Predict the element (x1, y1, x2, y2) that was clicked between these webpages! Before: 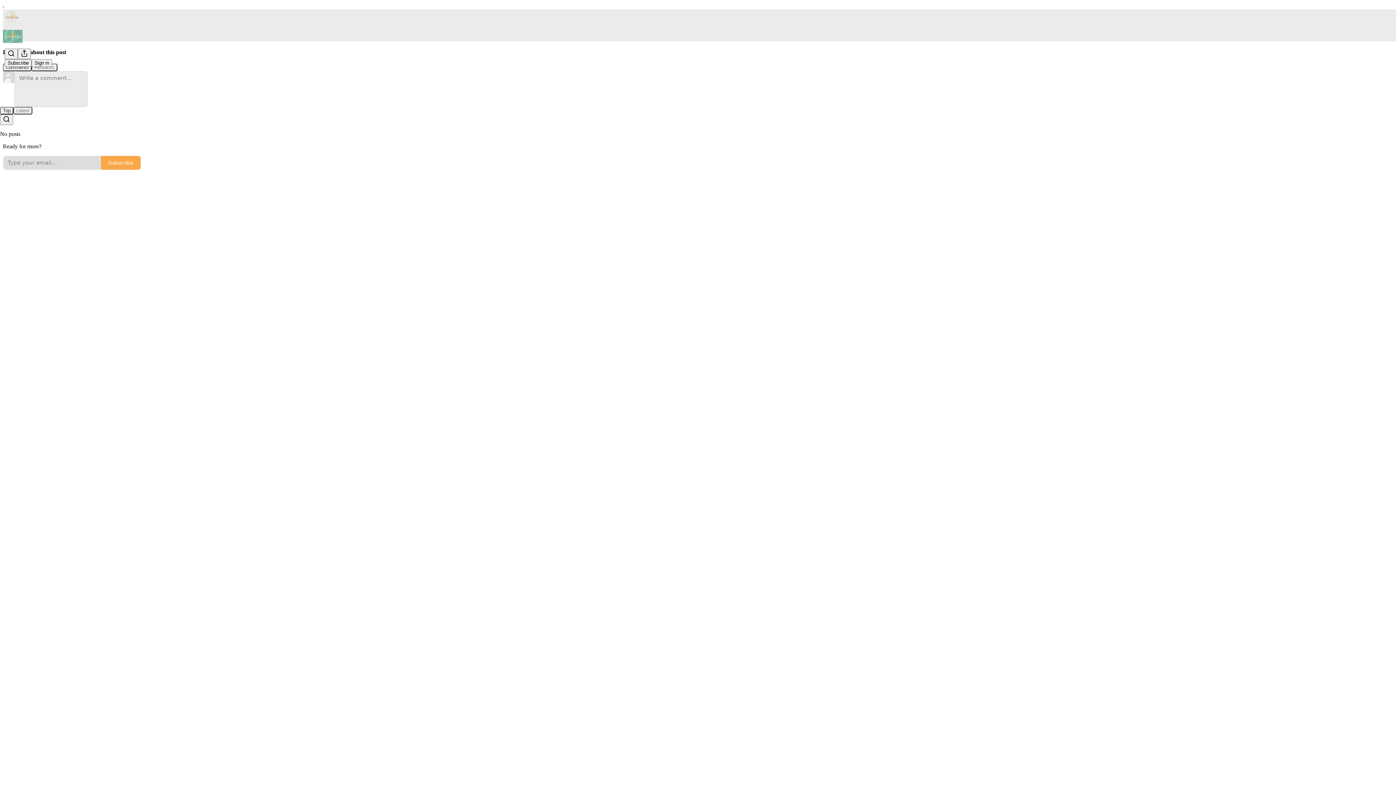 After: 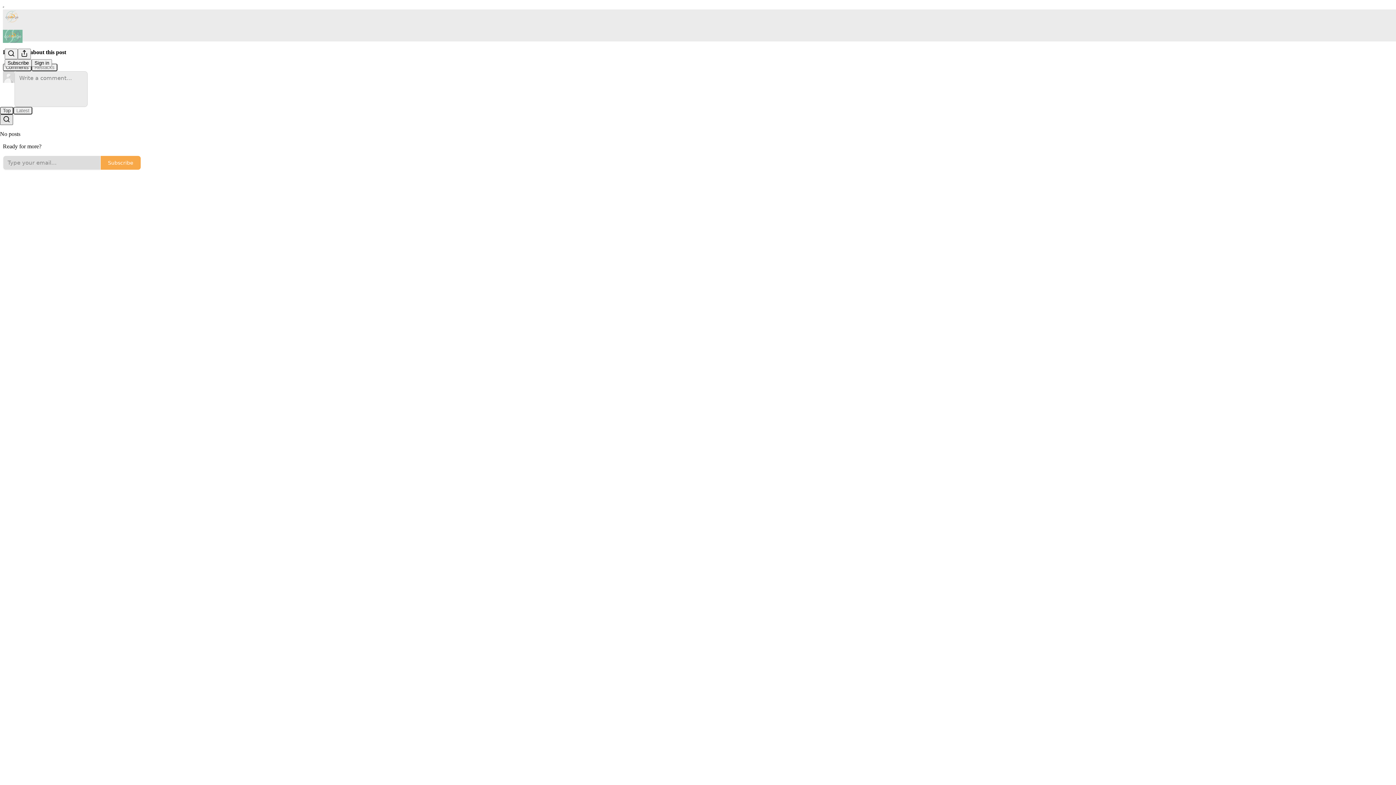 Action: label: Search bbox: (0, 114, 13, 124)